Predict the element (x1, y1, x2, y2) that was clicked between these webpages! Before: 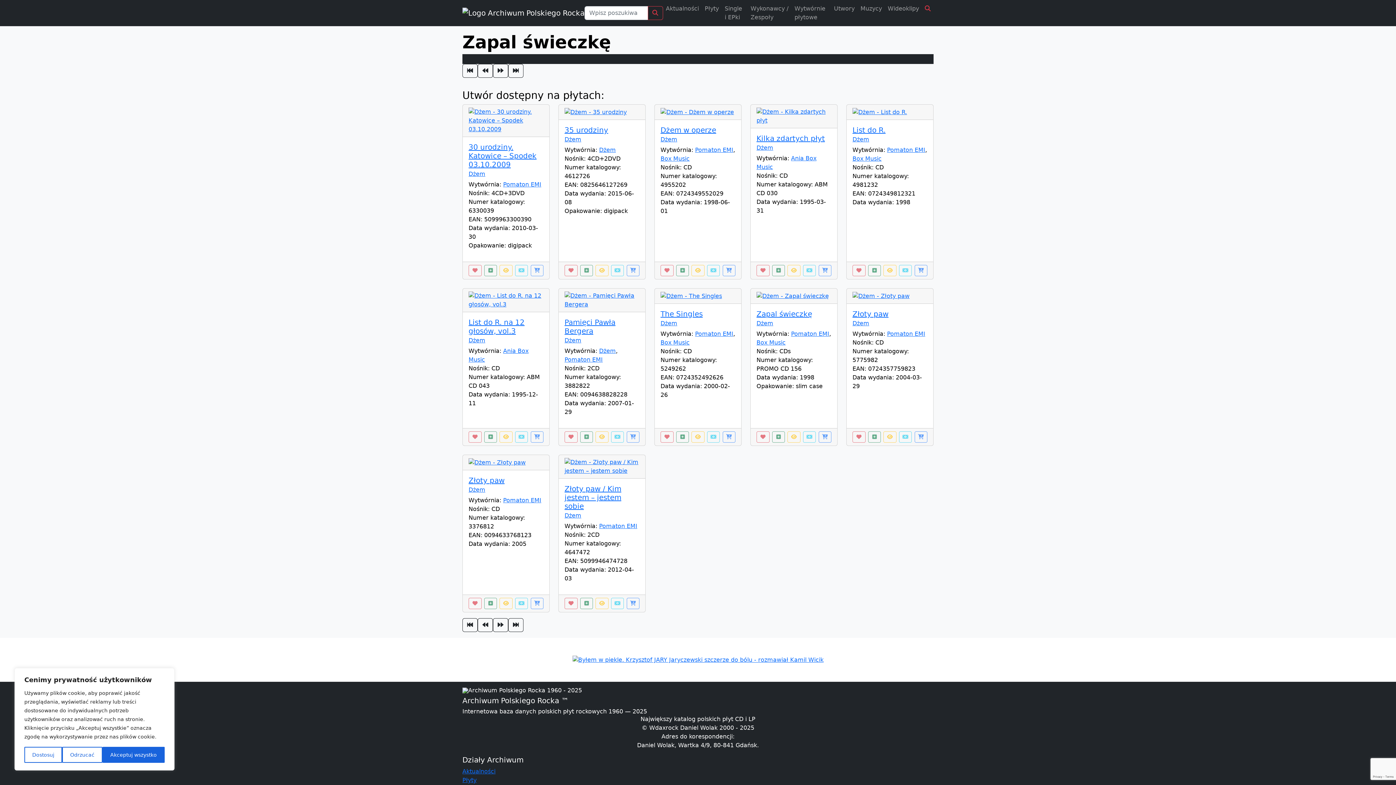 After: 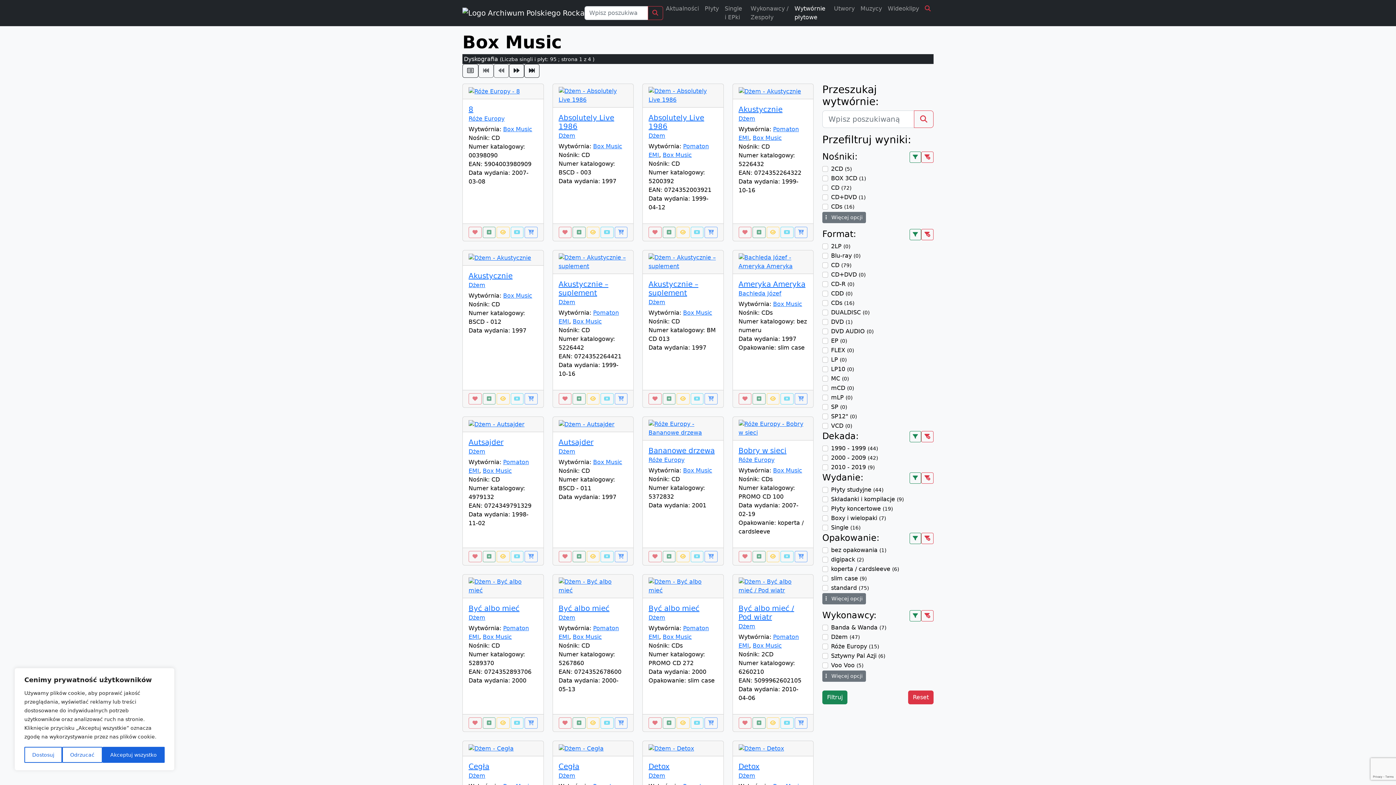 Action: label: Box Music bbox: (756, 339, 785, 346)